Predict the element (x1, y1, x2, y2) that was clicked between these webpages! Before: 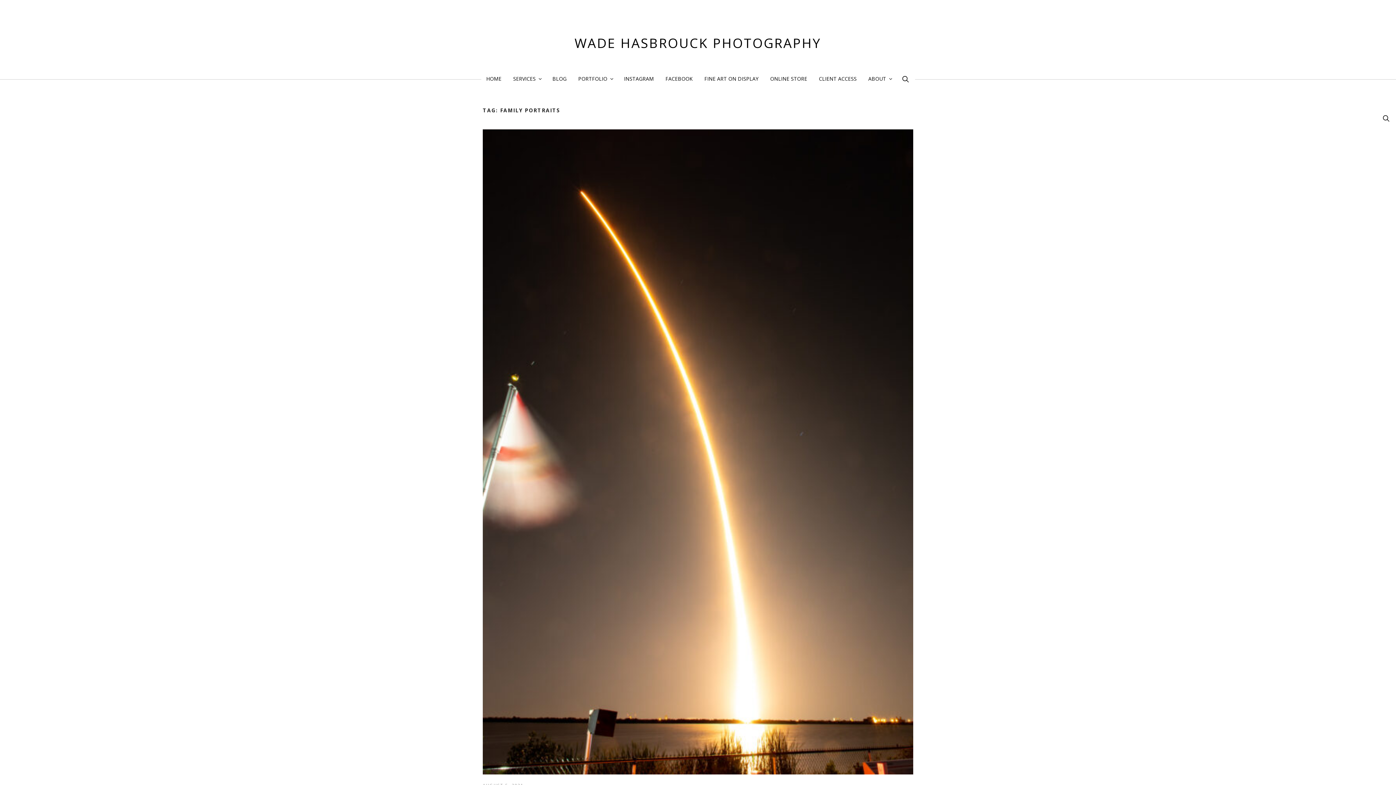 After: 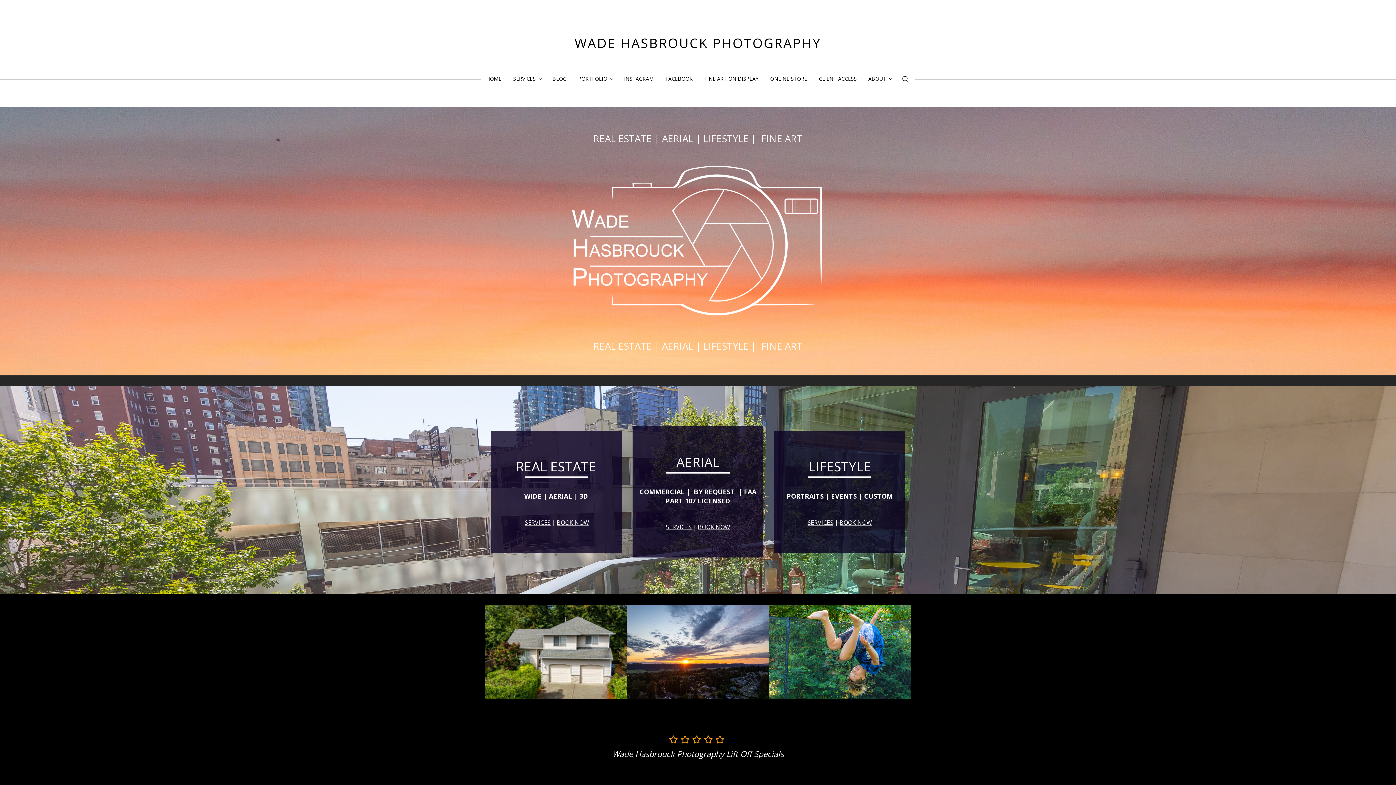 Action: bbox: (486, 74, 501, 85) label: HOME